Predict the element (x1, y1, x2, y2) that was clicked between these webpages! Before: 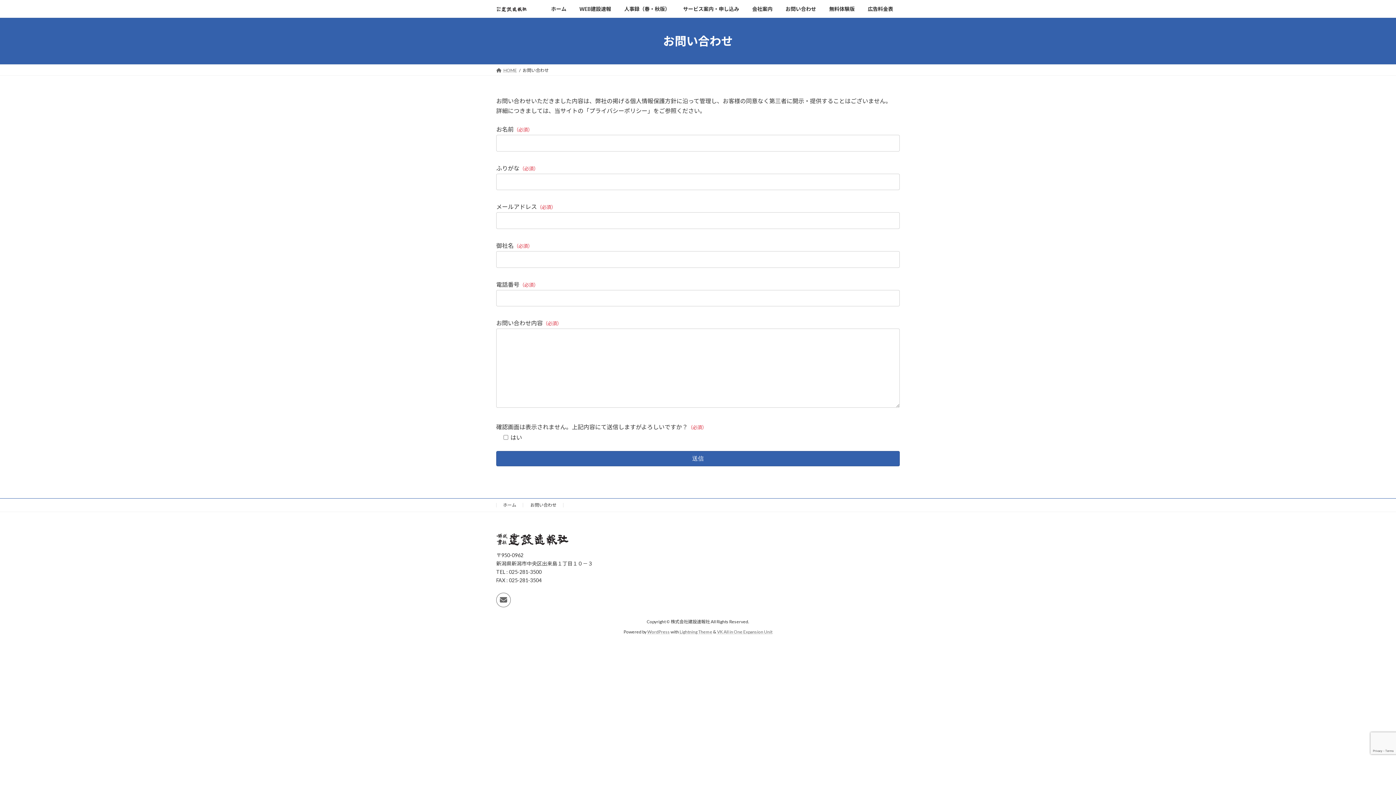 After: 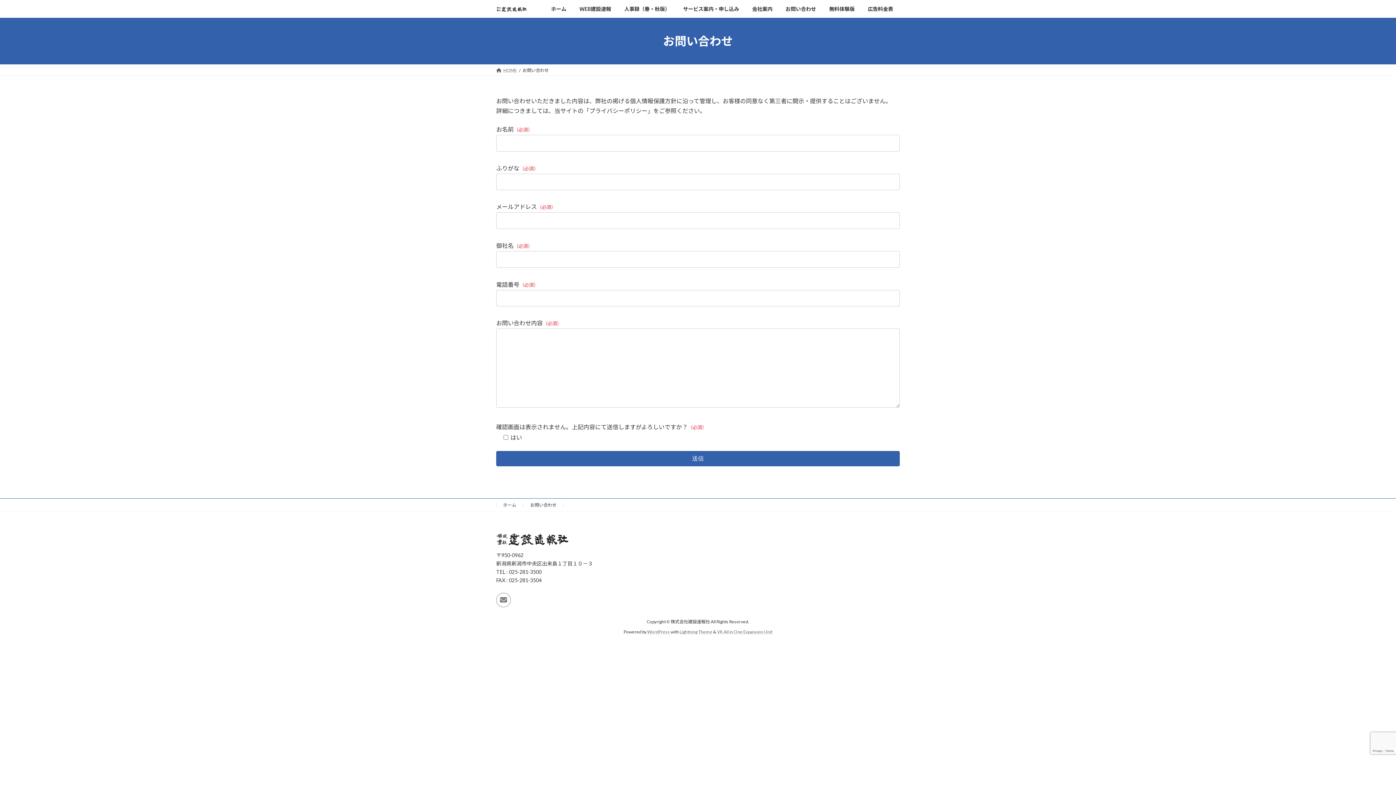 Action: bbox: (496, 593, 510, 607)